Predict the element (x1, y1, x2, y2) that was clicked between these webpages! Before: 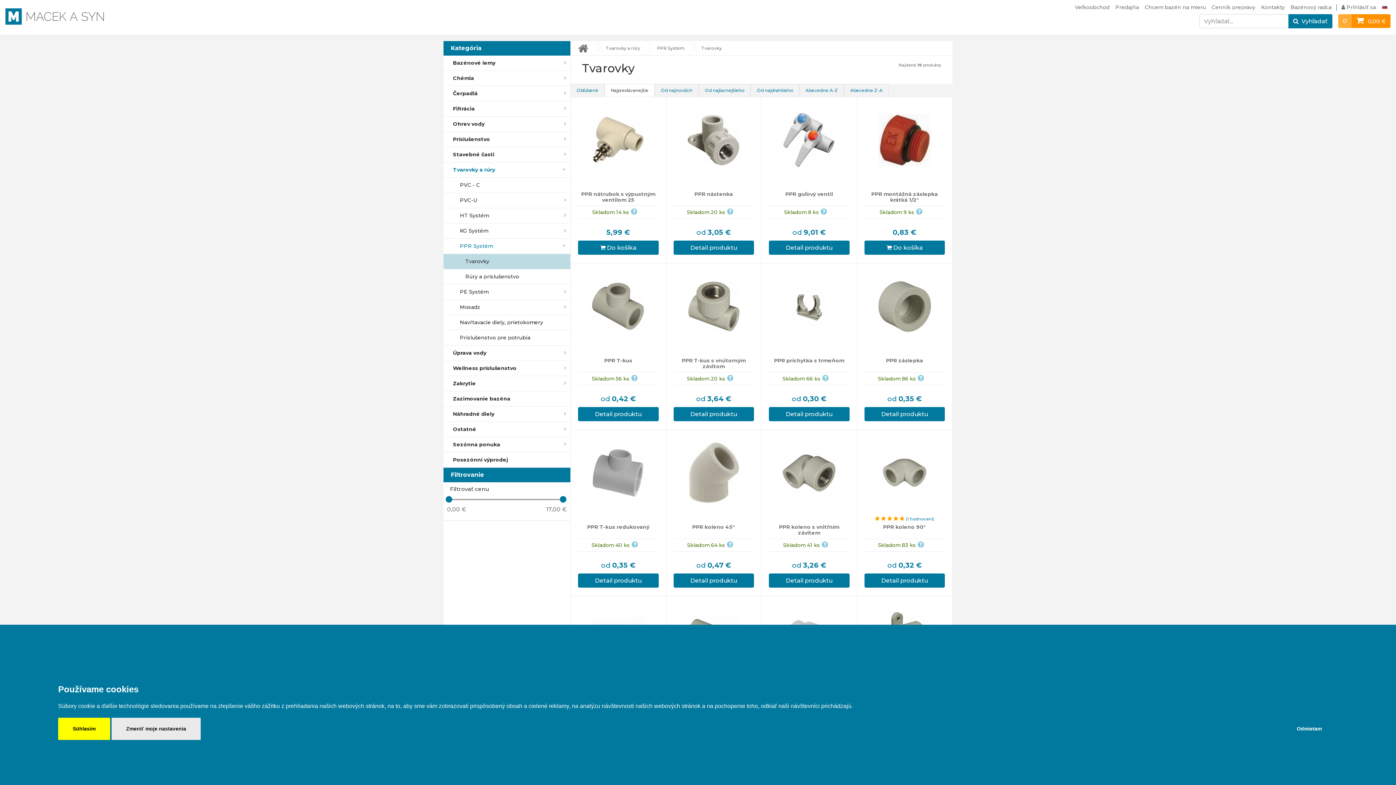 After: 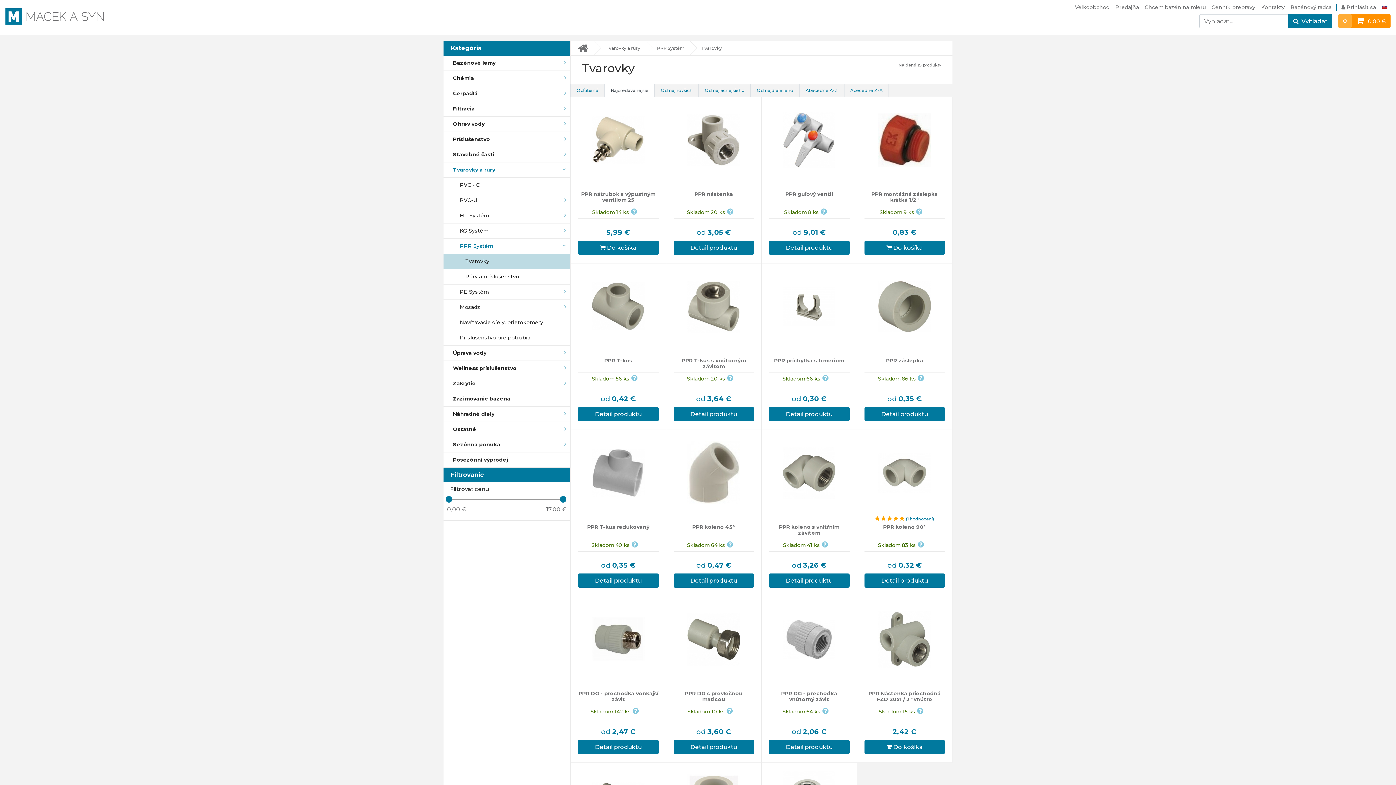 Action: label: Odmietam bbox: (1282, 718, 1336, 740)